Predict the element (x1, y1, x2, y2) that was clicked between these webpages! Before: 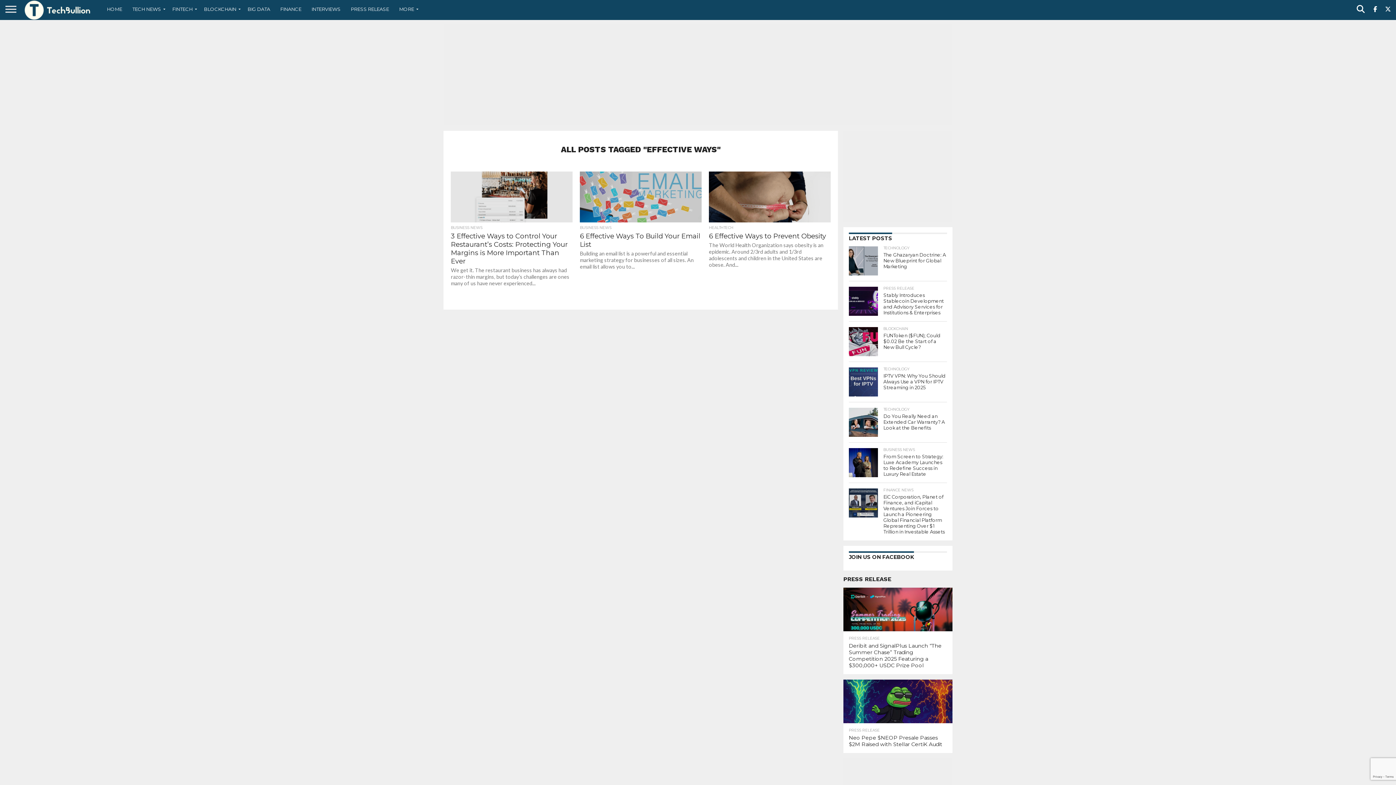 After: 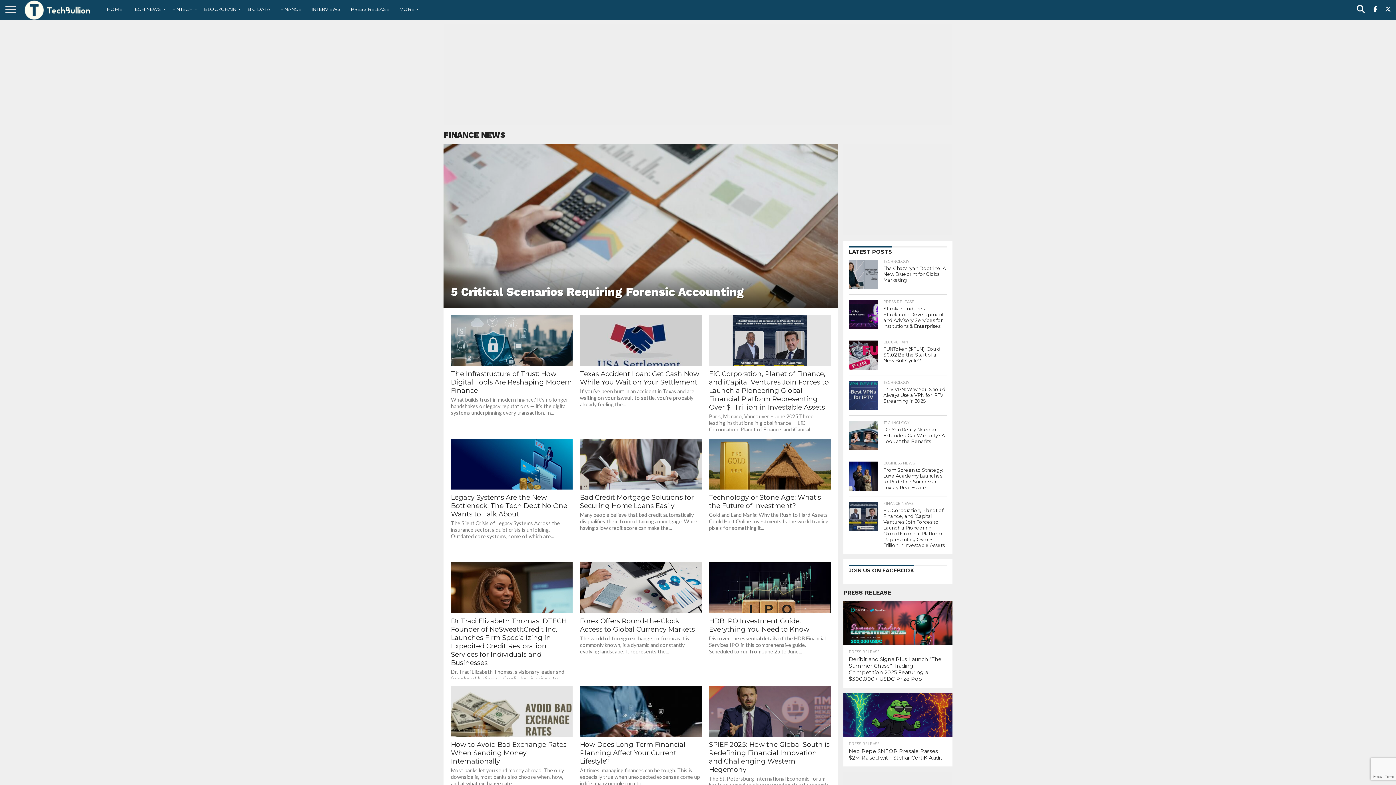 Action: bbox: (275, 0, 306, 18) label: FINANCE